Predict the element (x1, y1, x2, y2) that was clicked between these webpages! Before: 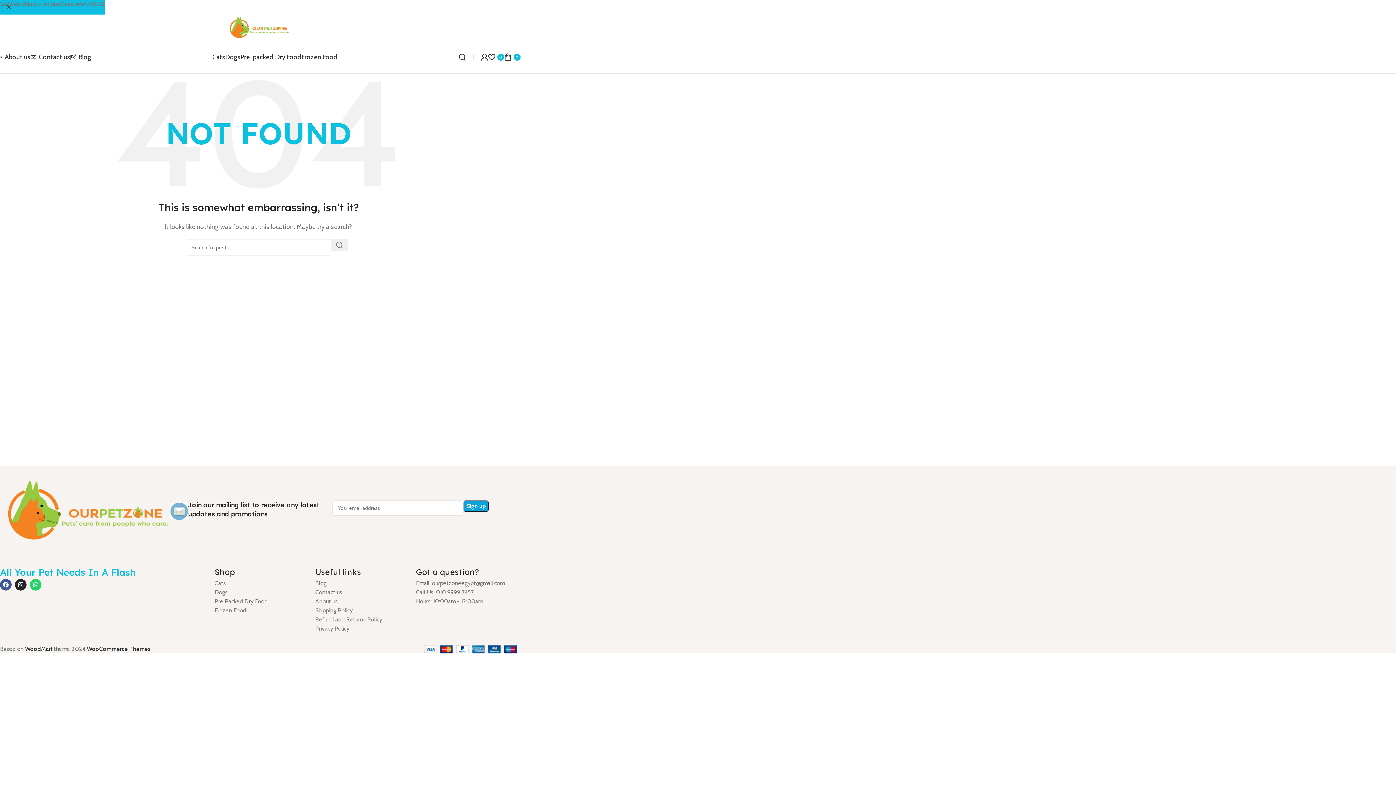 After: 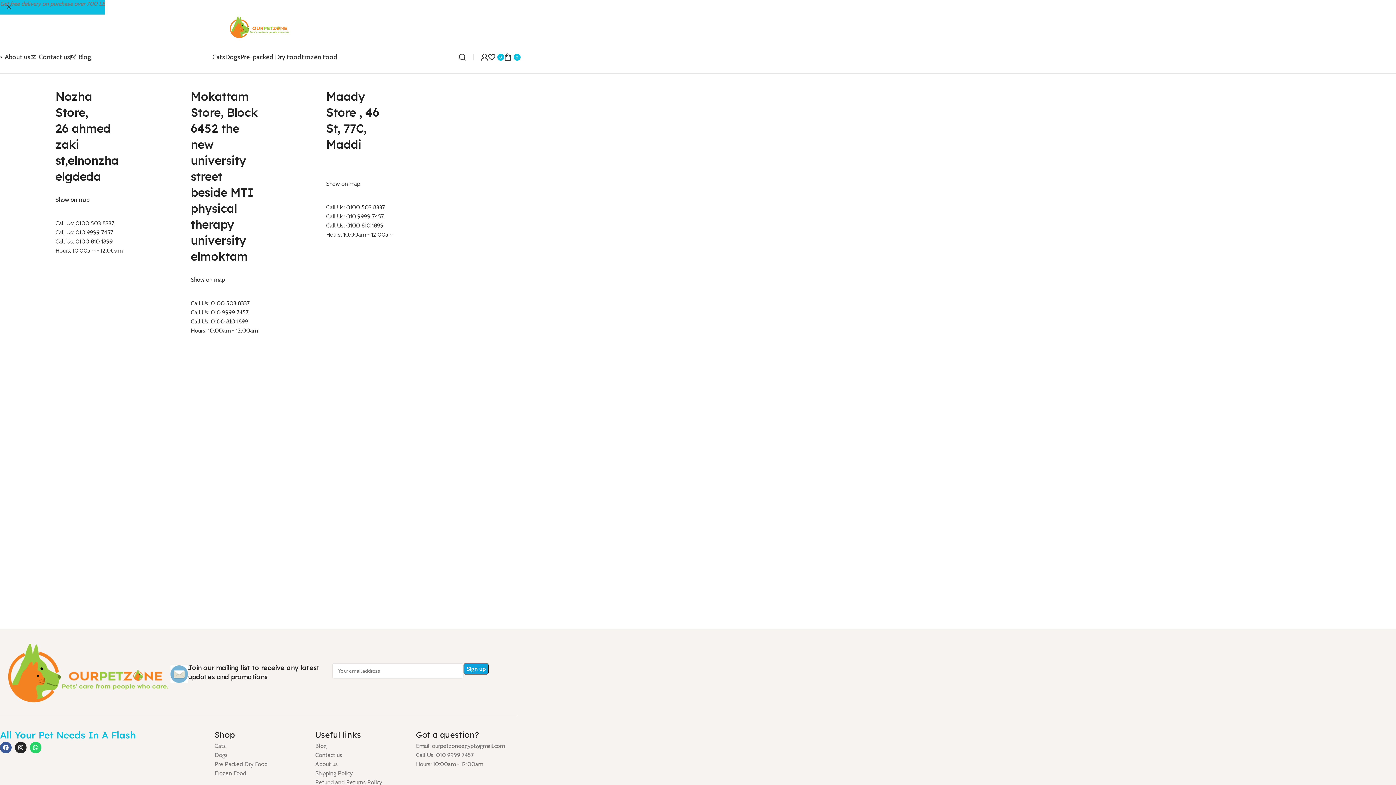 Action: bbox: (30, 49, 70, 64) label: Contact us